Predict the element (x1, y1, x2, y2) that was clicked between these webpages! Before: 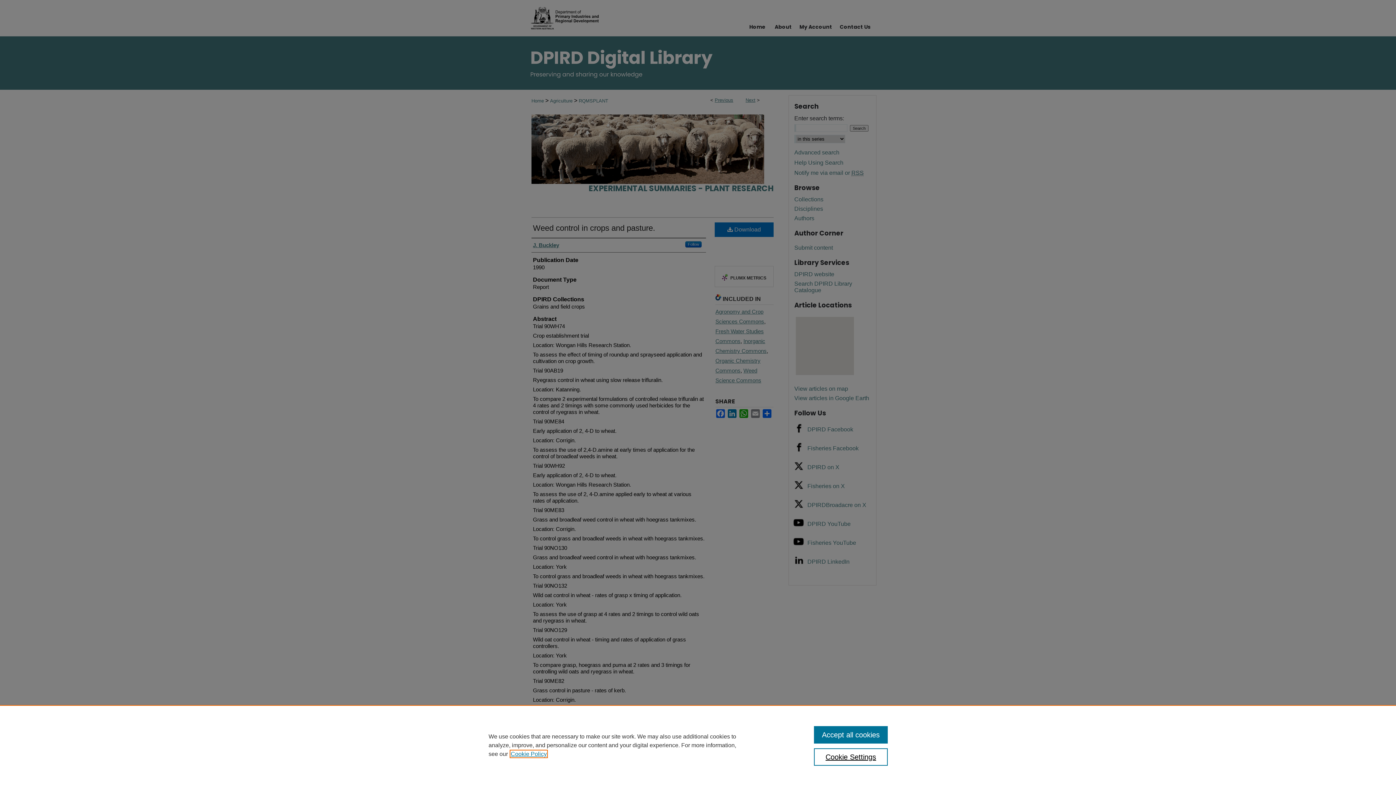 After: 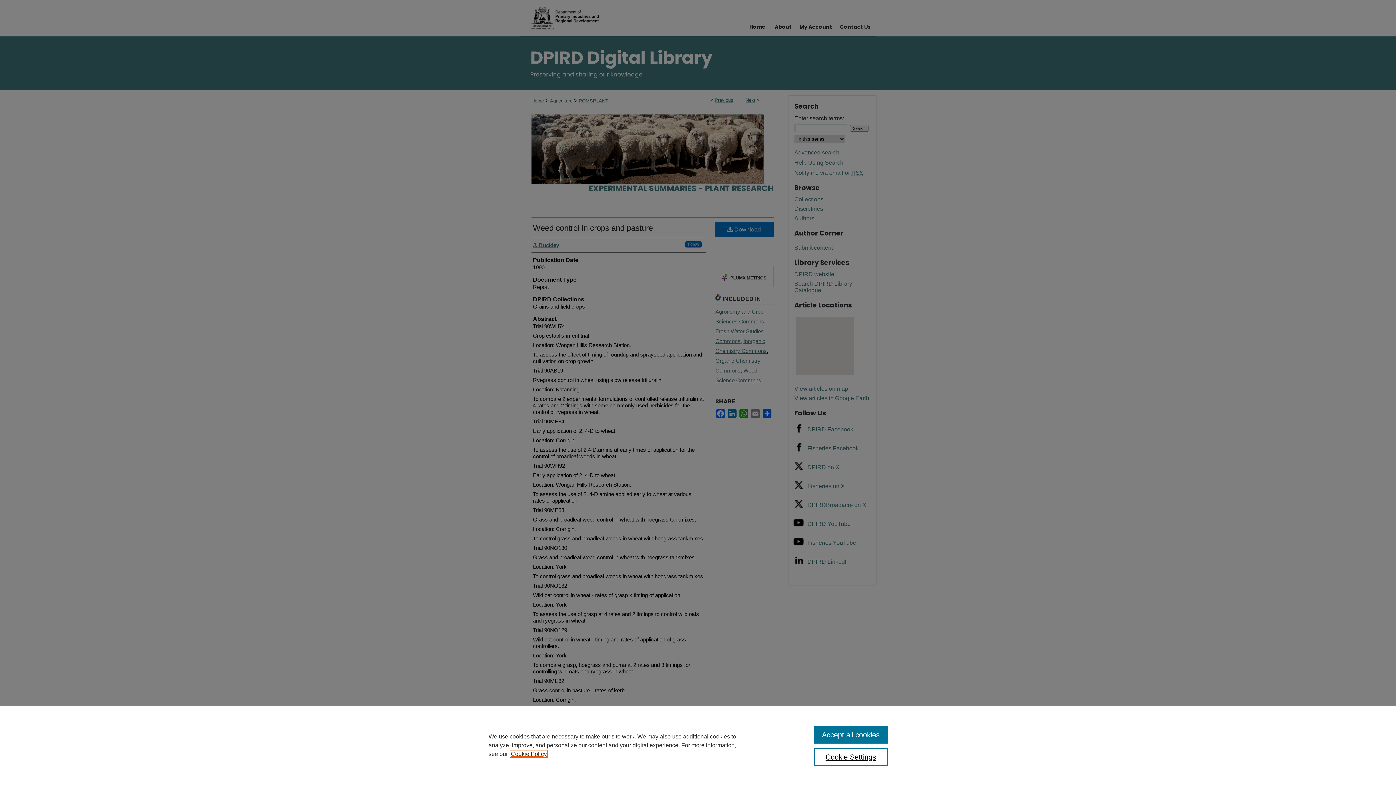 Action: bbox: (510, 751, 546, 757) label: , opens in a new tab